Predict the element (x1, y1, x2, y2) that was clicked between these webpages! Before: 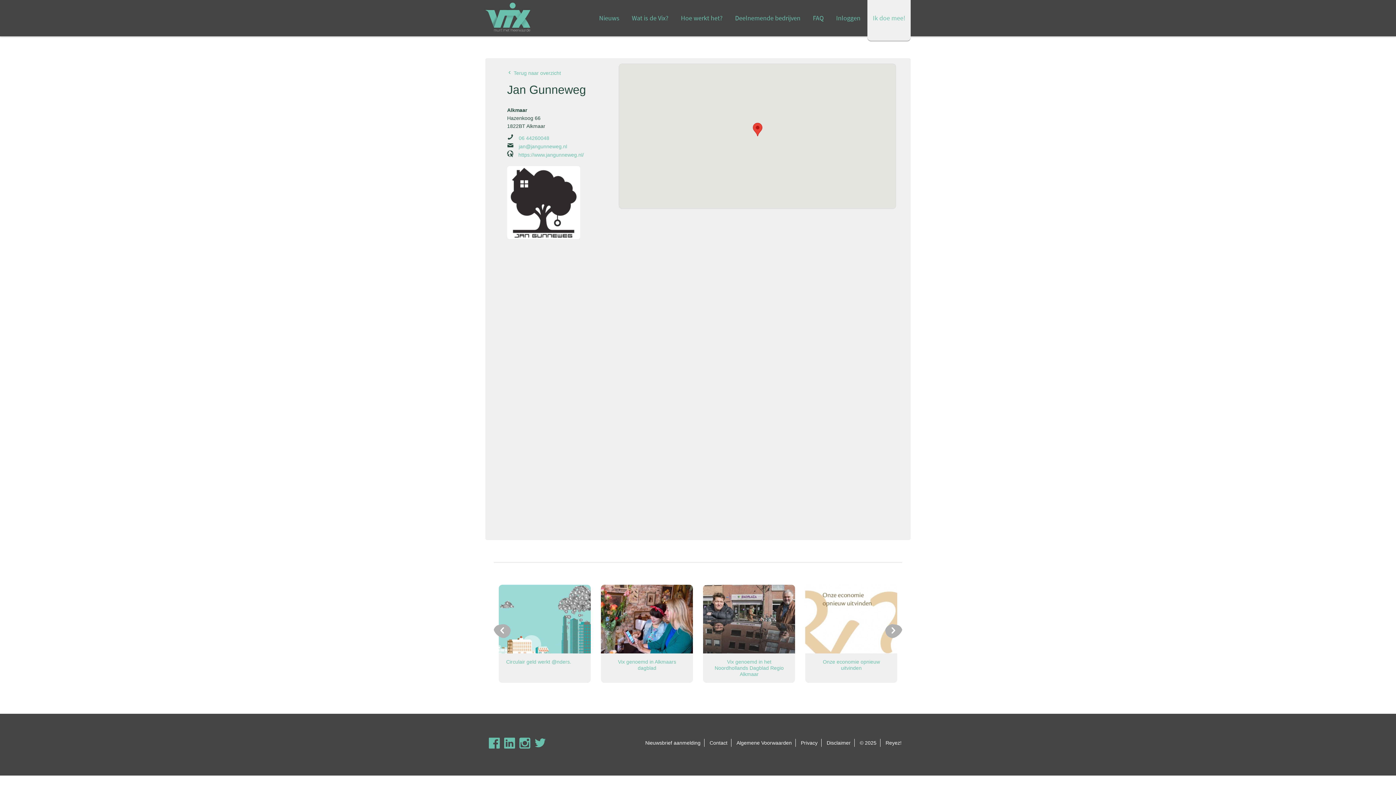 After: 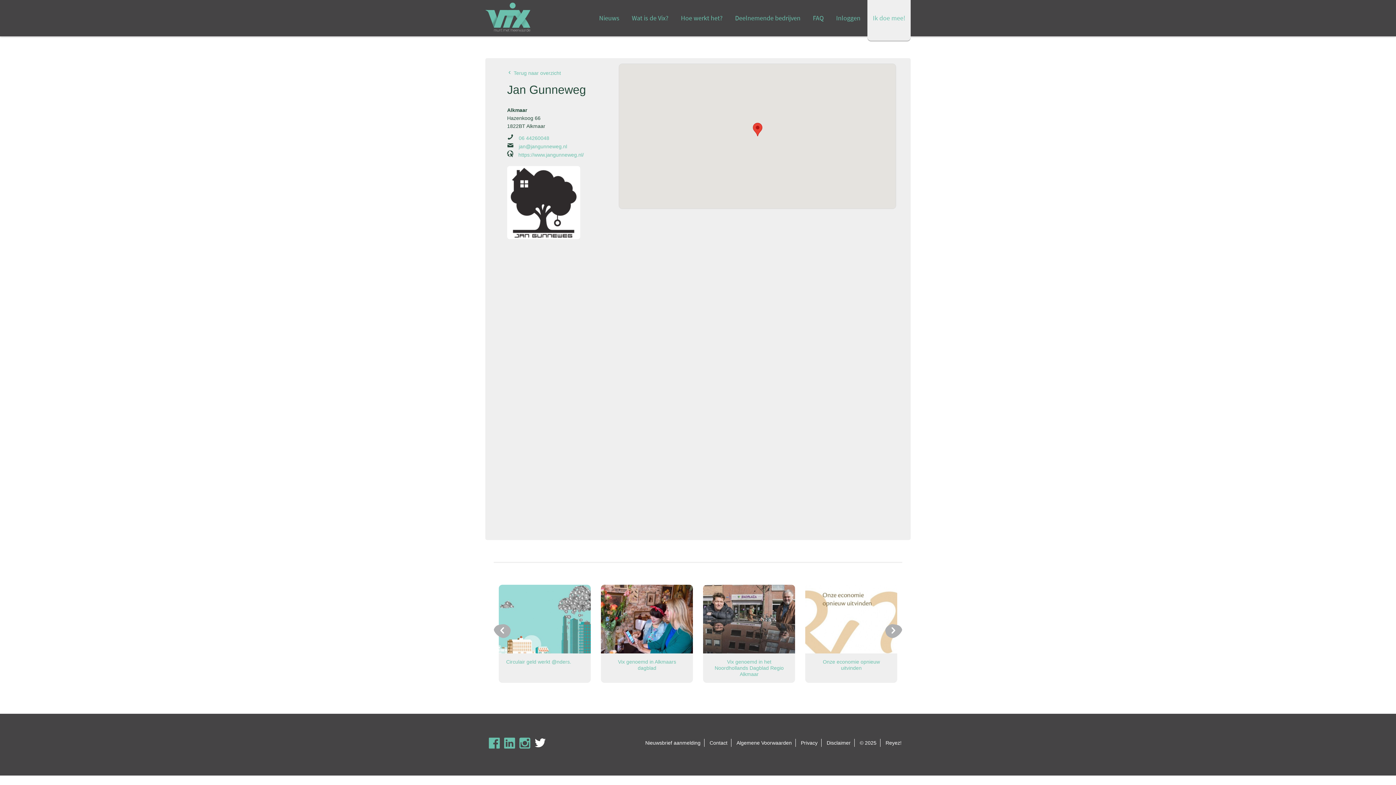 Action: bbox: (534, 742, 545, 748)